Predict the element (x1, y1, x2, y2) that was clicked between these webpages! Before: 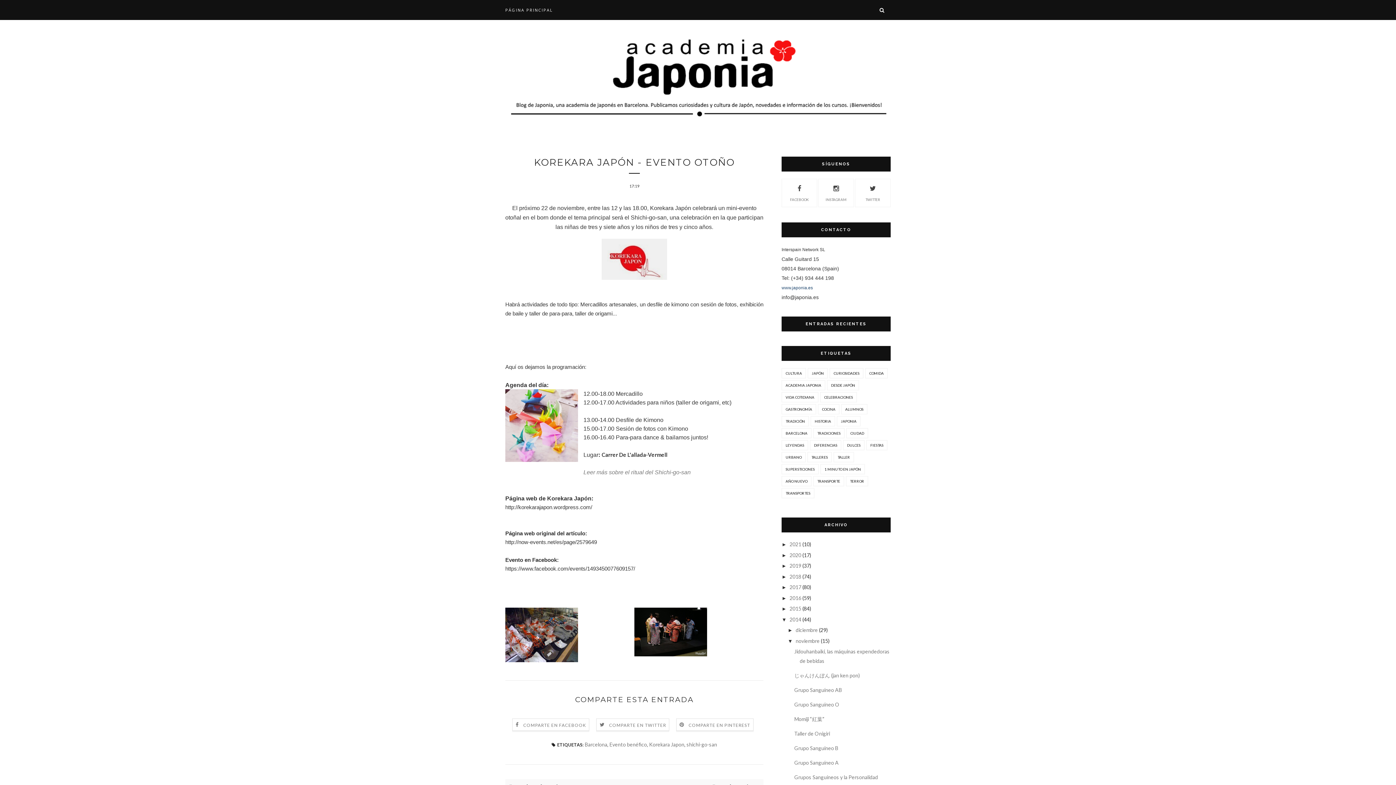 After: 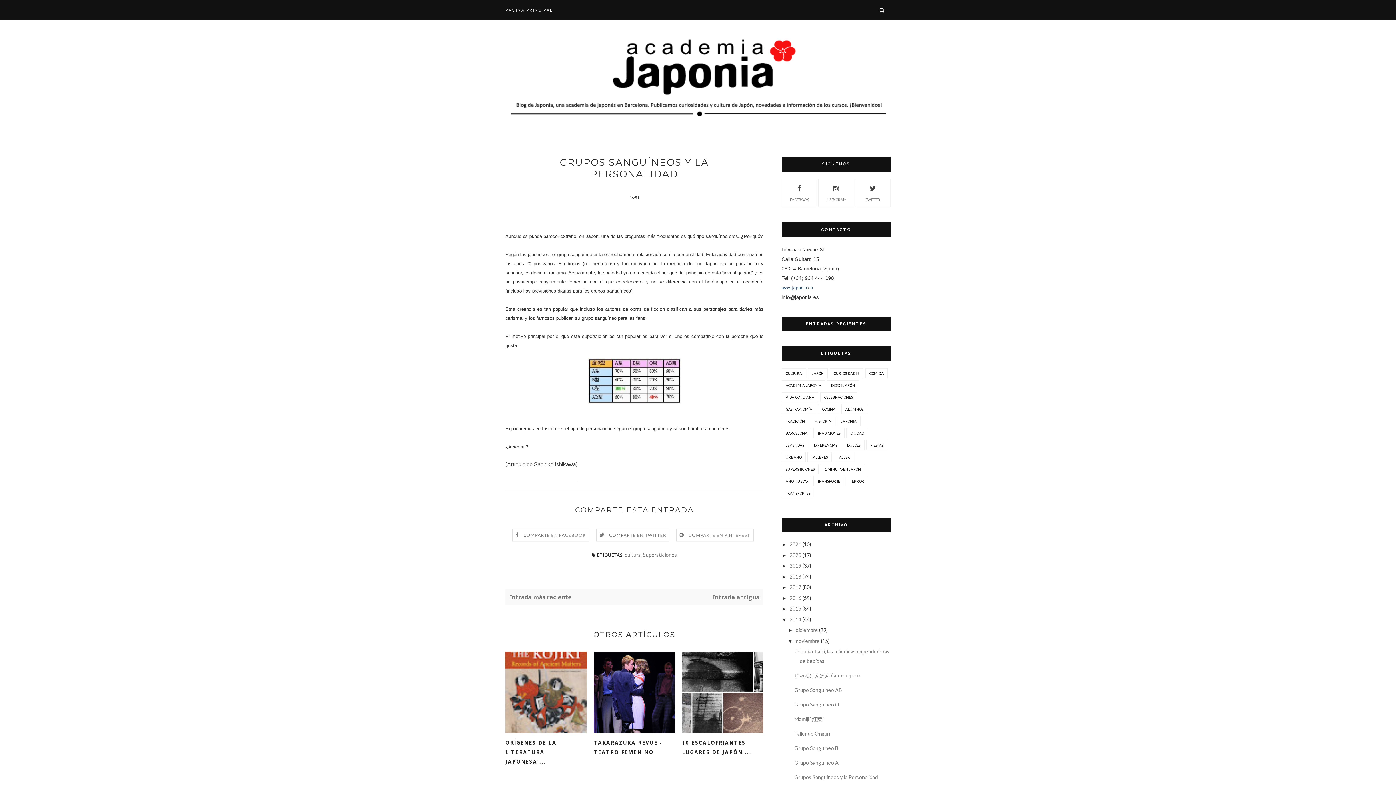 Action: bbox: (794, 774, 878, 780) label: Grupos Sanguíneos y la Personalidad